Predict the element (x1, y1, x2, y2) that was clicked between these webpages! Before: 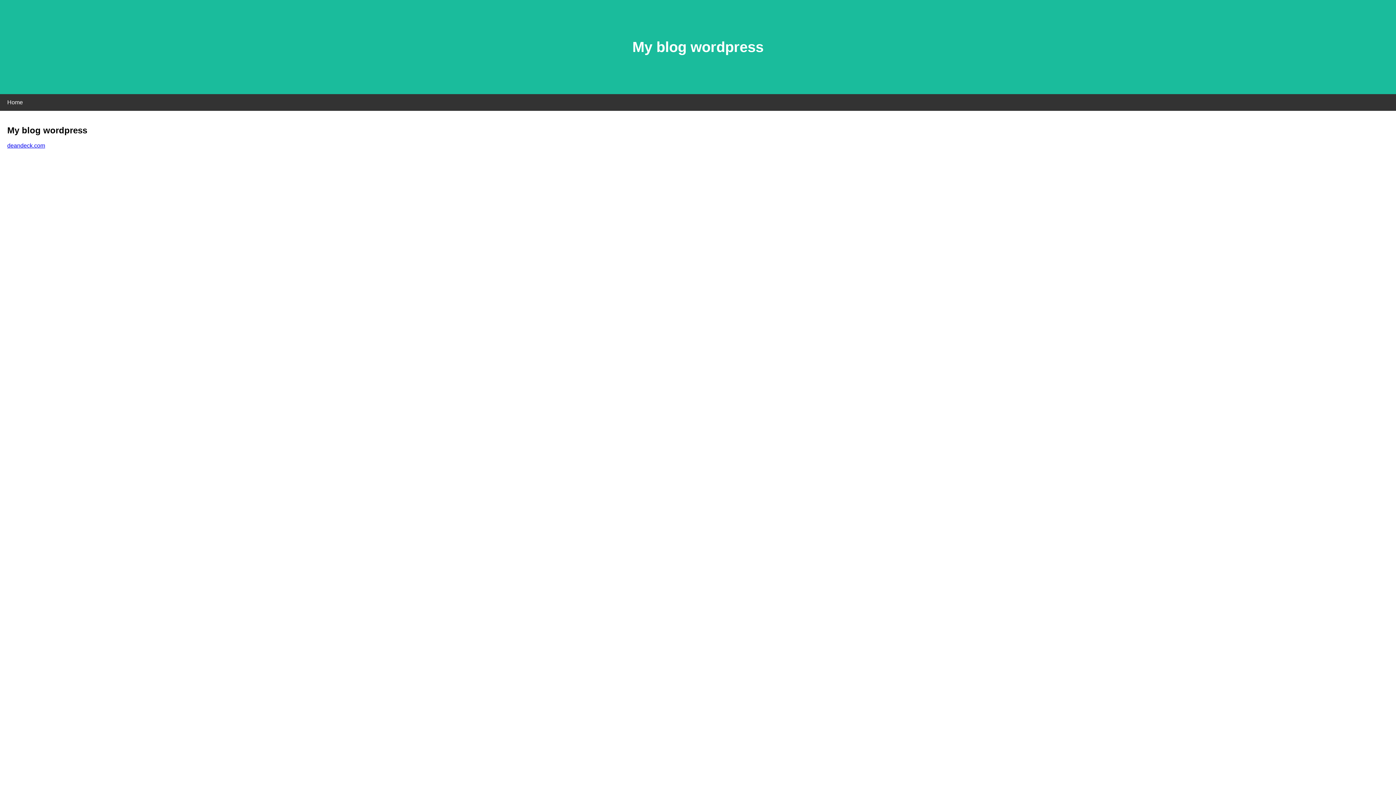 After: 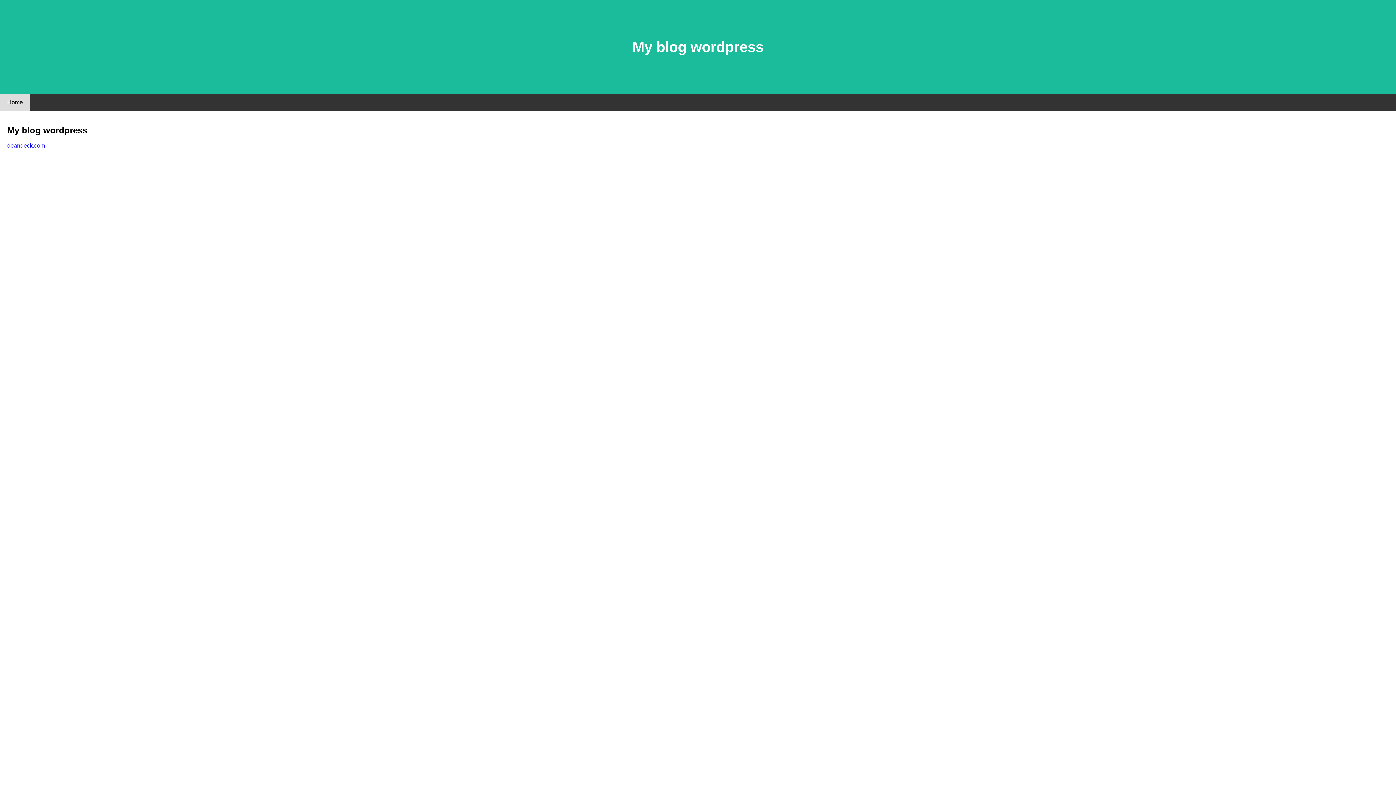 Action: bbox: (0, 94, 30, 110) label: Home